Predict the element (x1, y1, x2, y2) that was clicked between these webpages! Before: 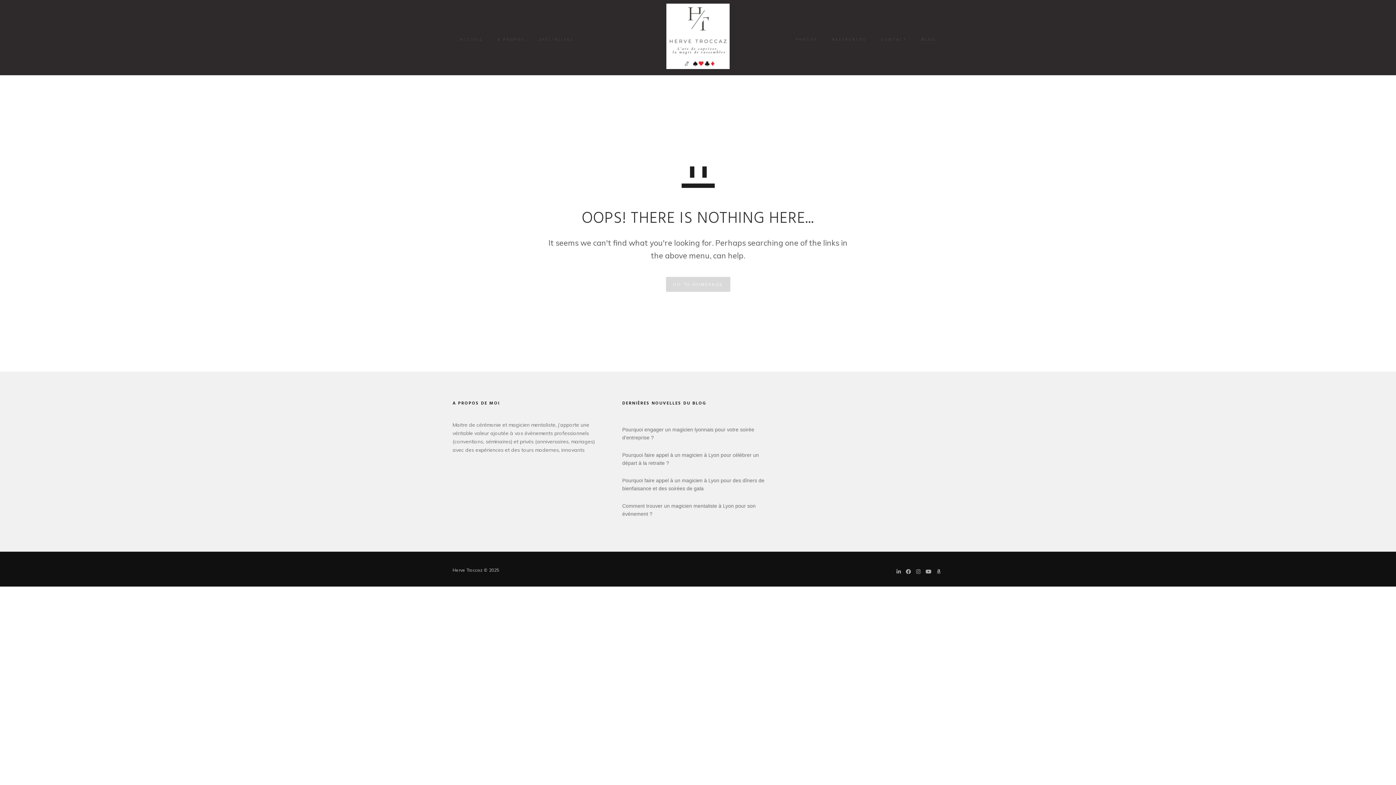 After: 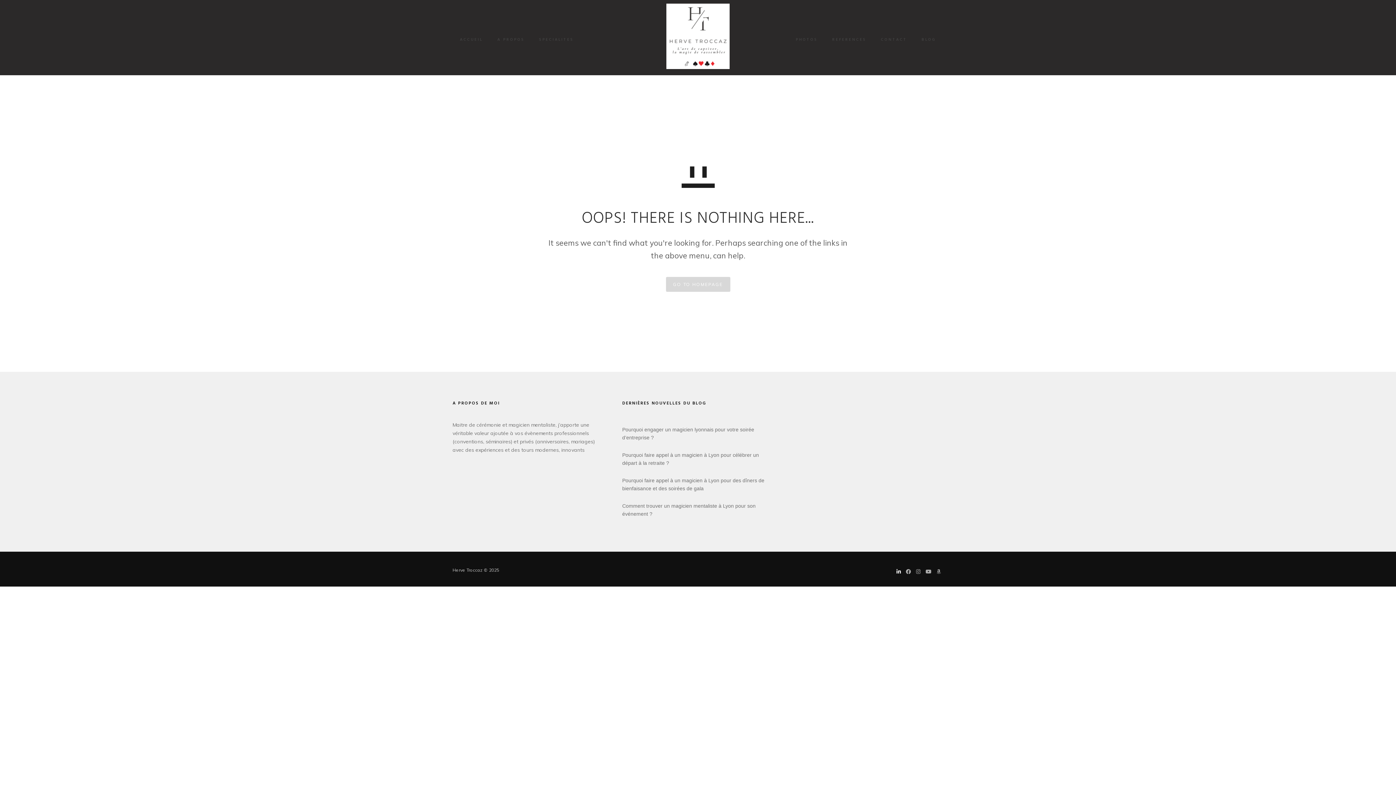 Action: bbox: (894, 569, 903, 575)